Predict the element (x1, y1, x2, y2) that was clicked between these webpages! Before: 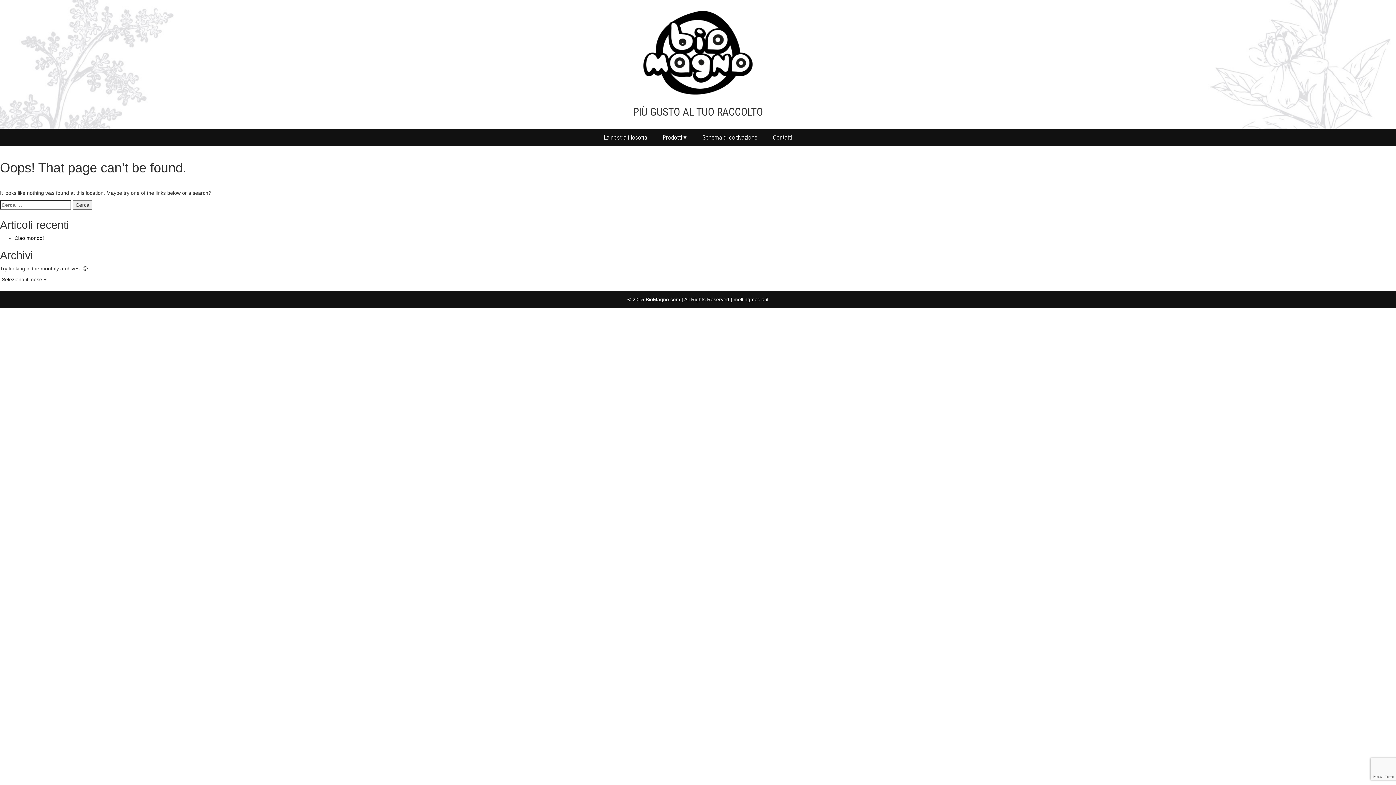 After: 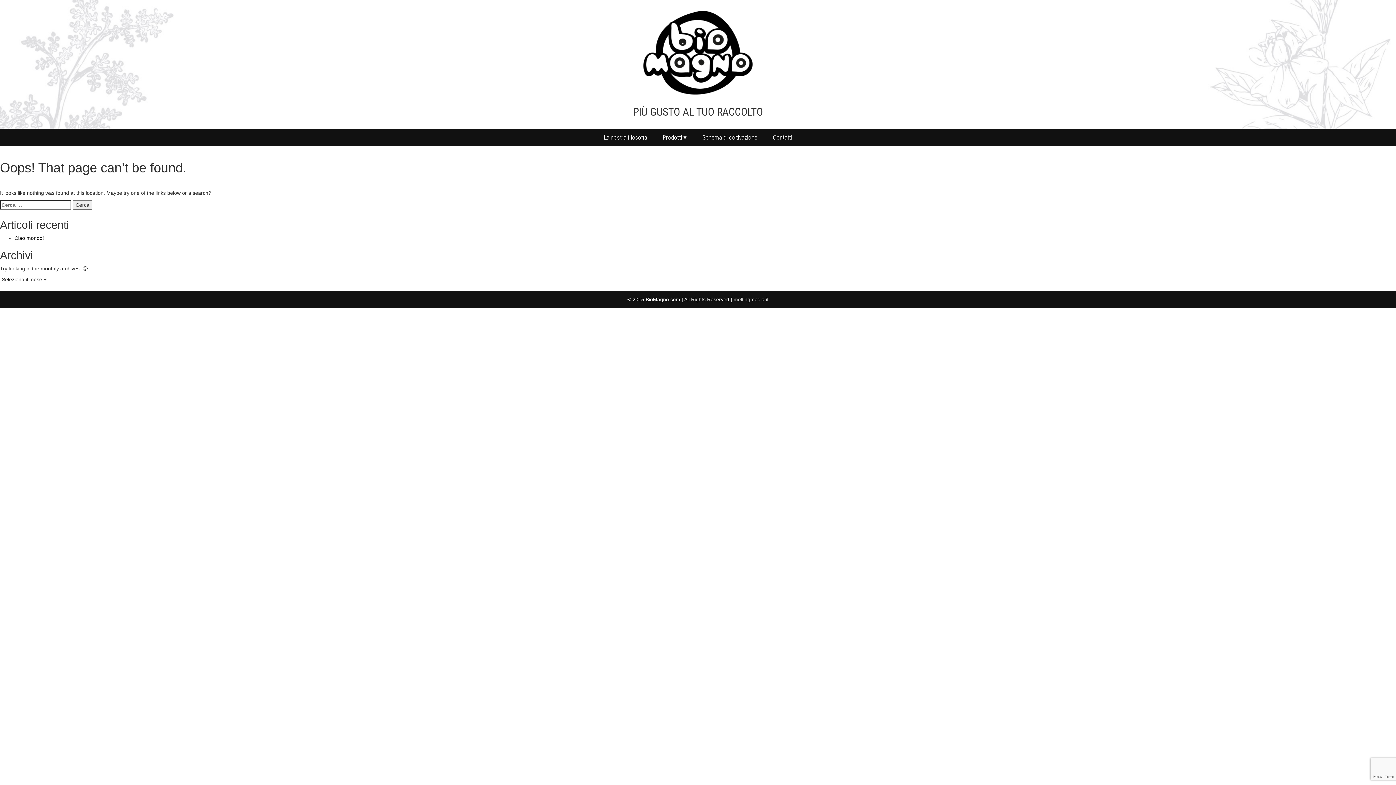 Action: bbox: (733, 296, 768, 302) label: meltingmedia.it